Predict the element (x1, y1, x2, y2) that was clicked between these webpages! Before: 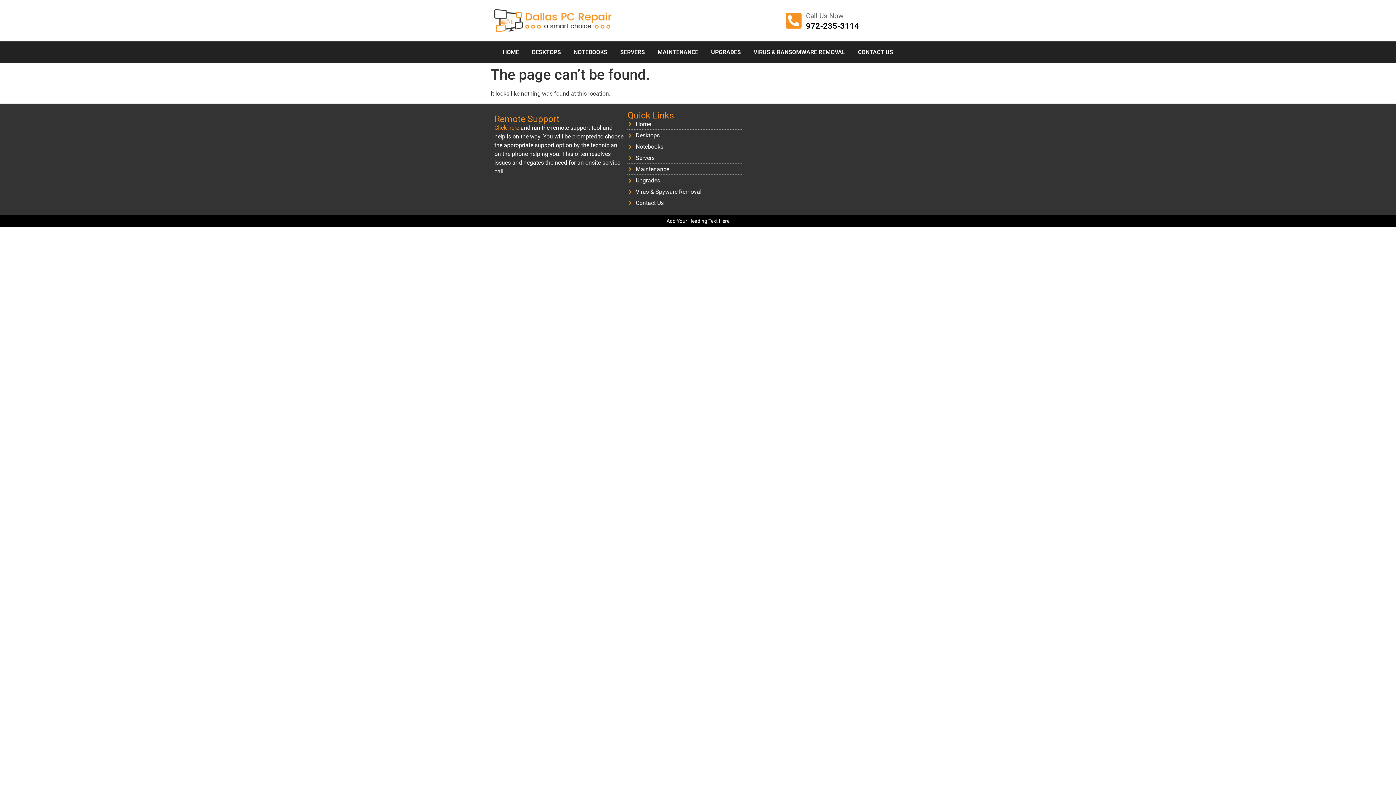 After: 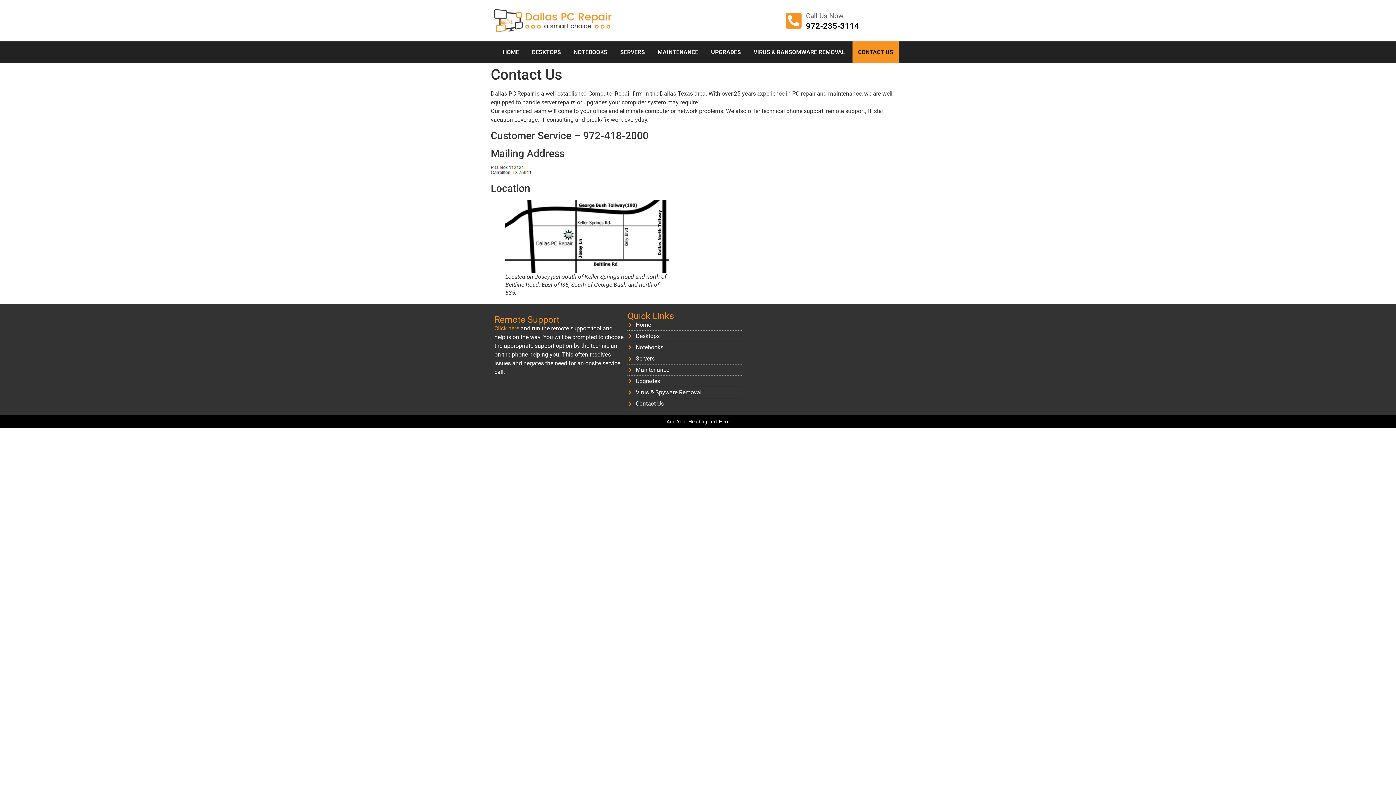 Action: bbox: (852, 41, 898, 63) label: CONTACT US